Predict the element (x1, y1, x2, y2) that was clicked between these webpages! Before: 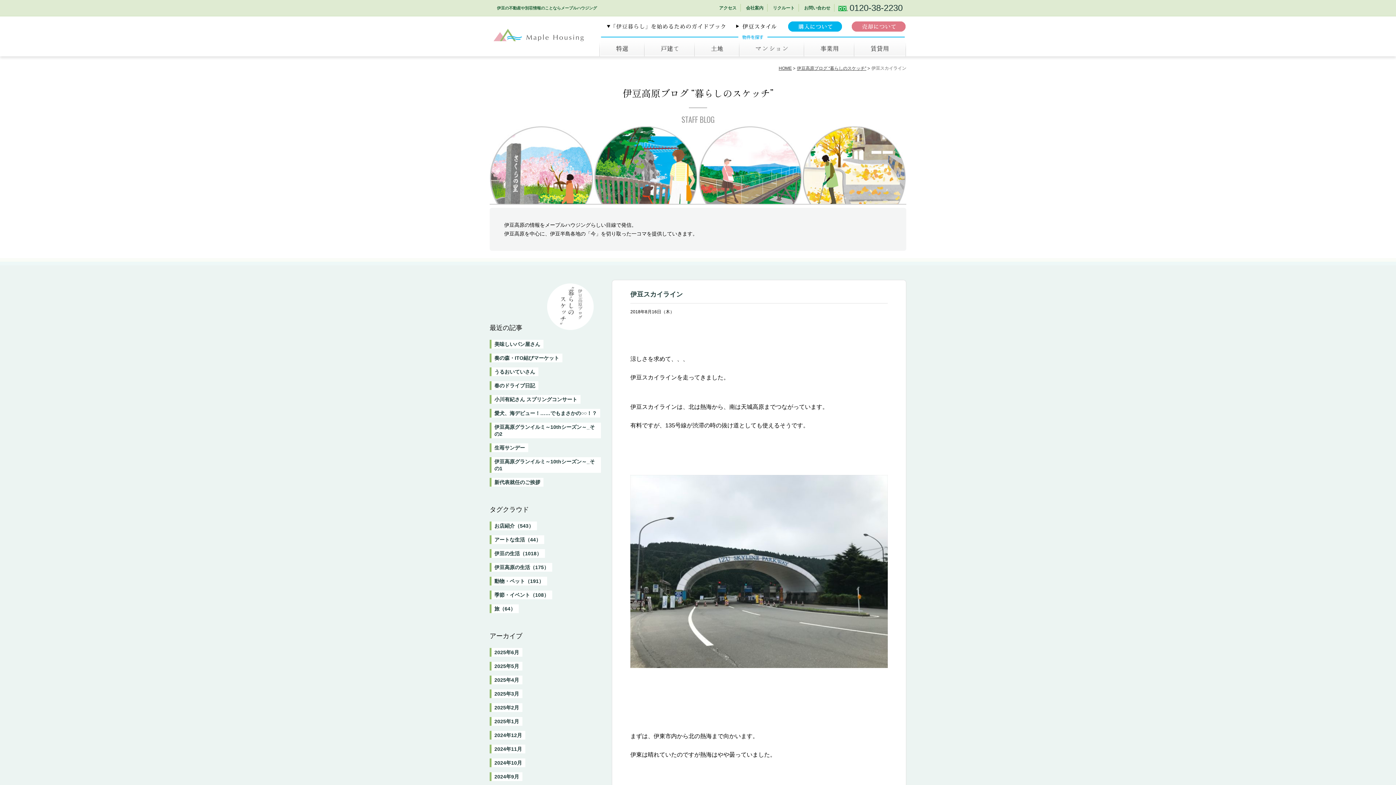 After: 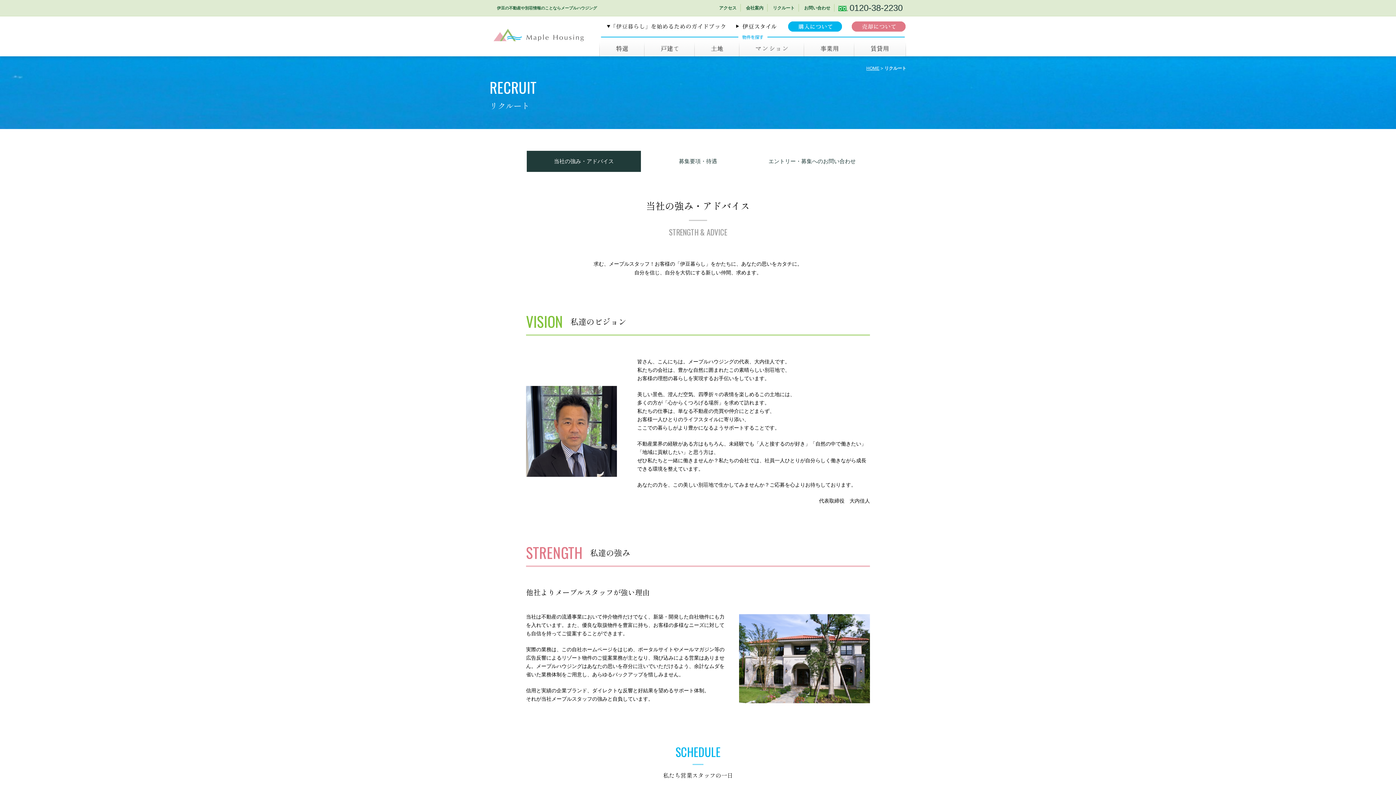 Action: label: リクルート bbox: (773, 5, 794, 10)